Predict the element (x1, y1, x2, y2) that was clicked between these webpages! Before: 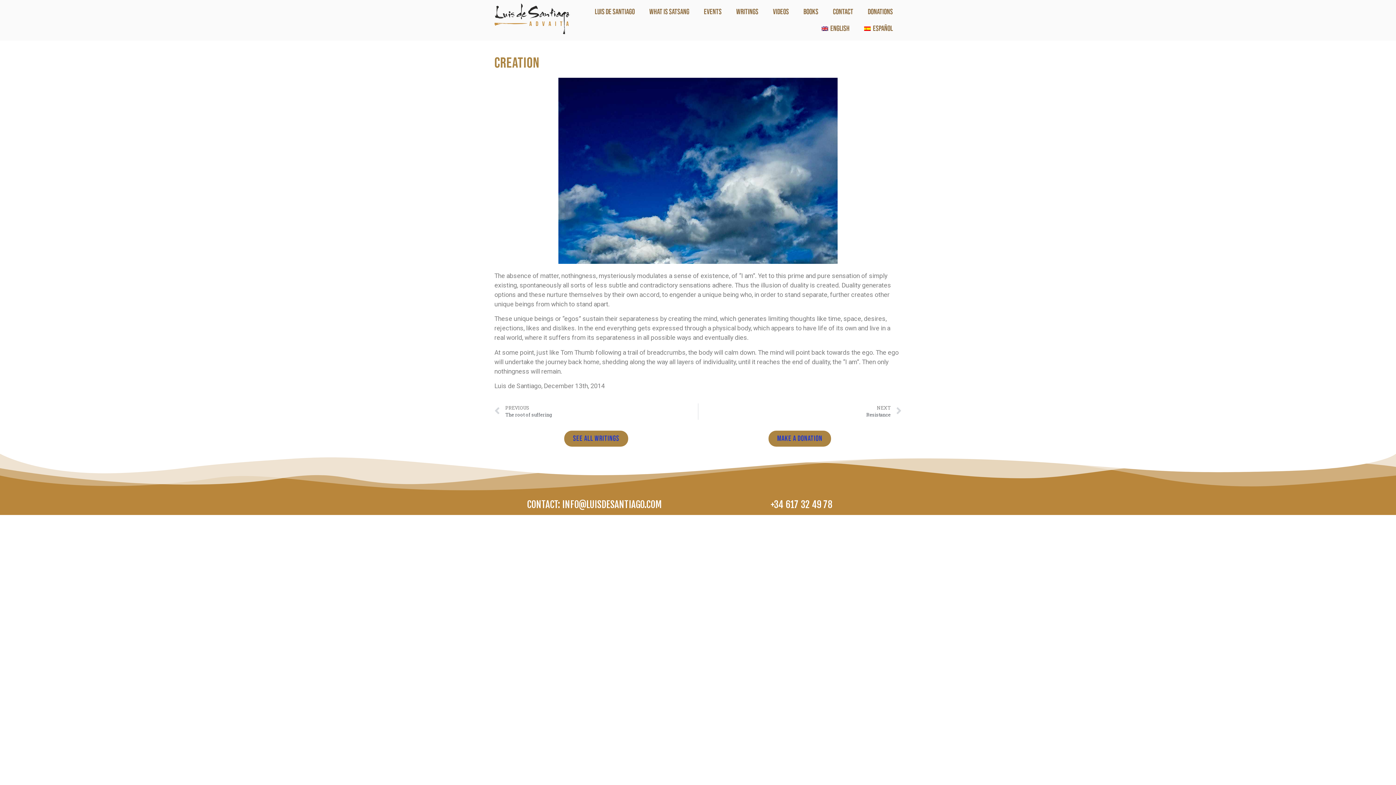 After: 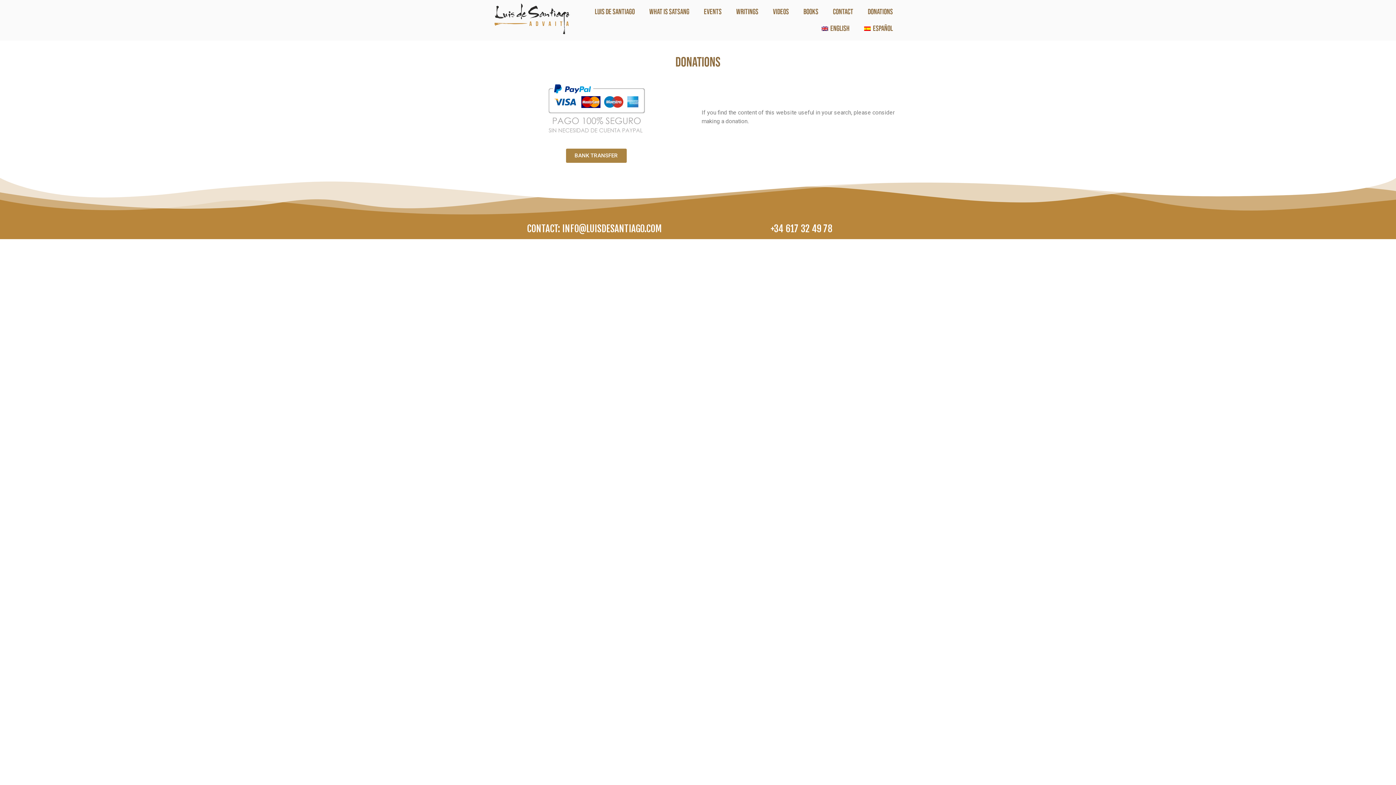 Action: label: MAKE a donation bbox: (768, 430, 831, 446)